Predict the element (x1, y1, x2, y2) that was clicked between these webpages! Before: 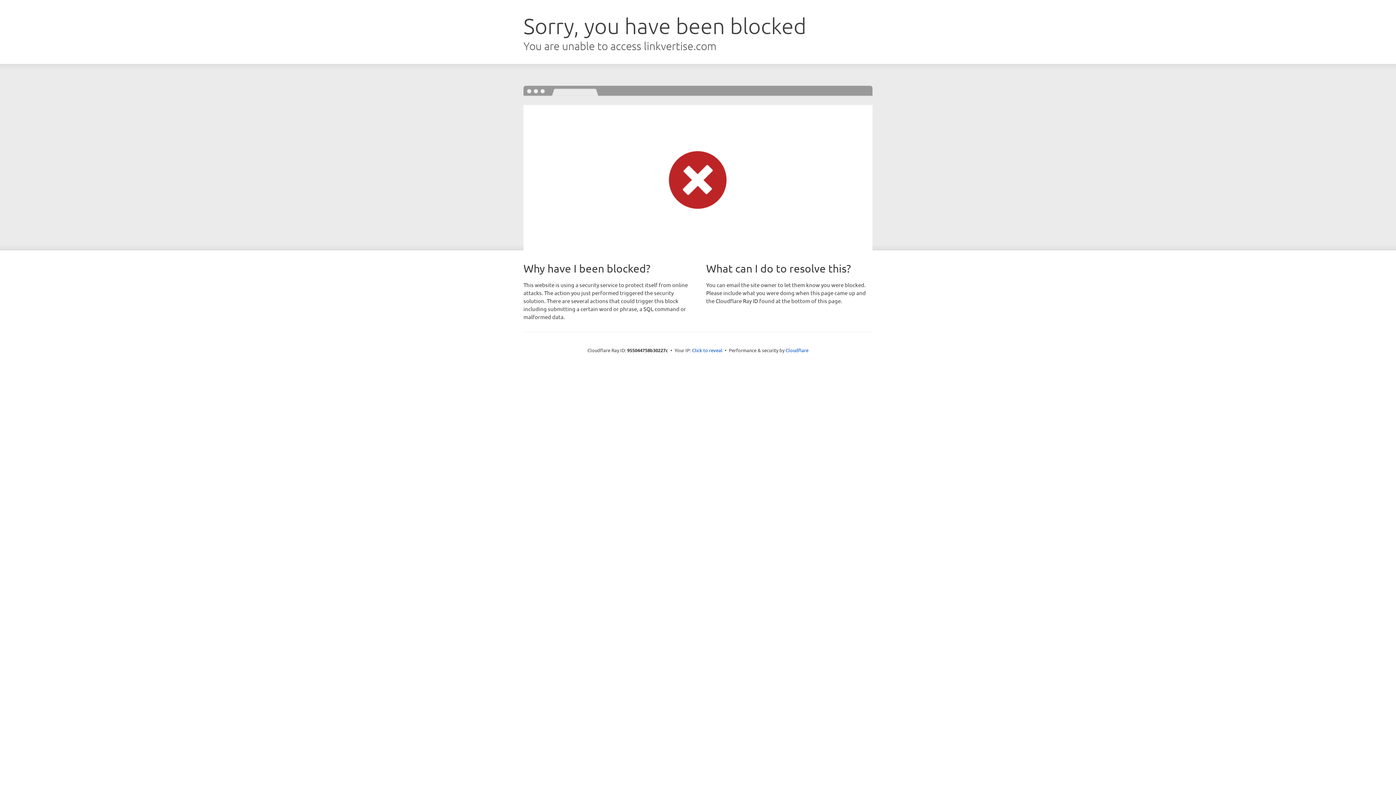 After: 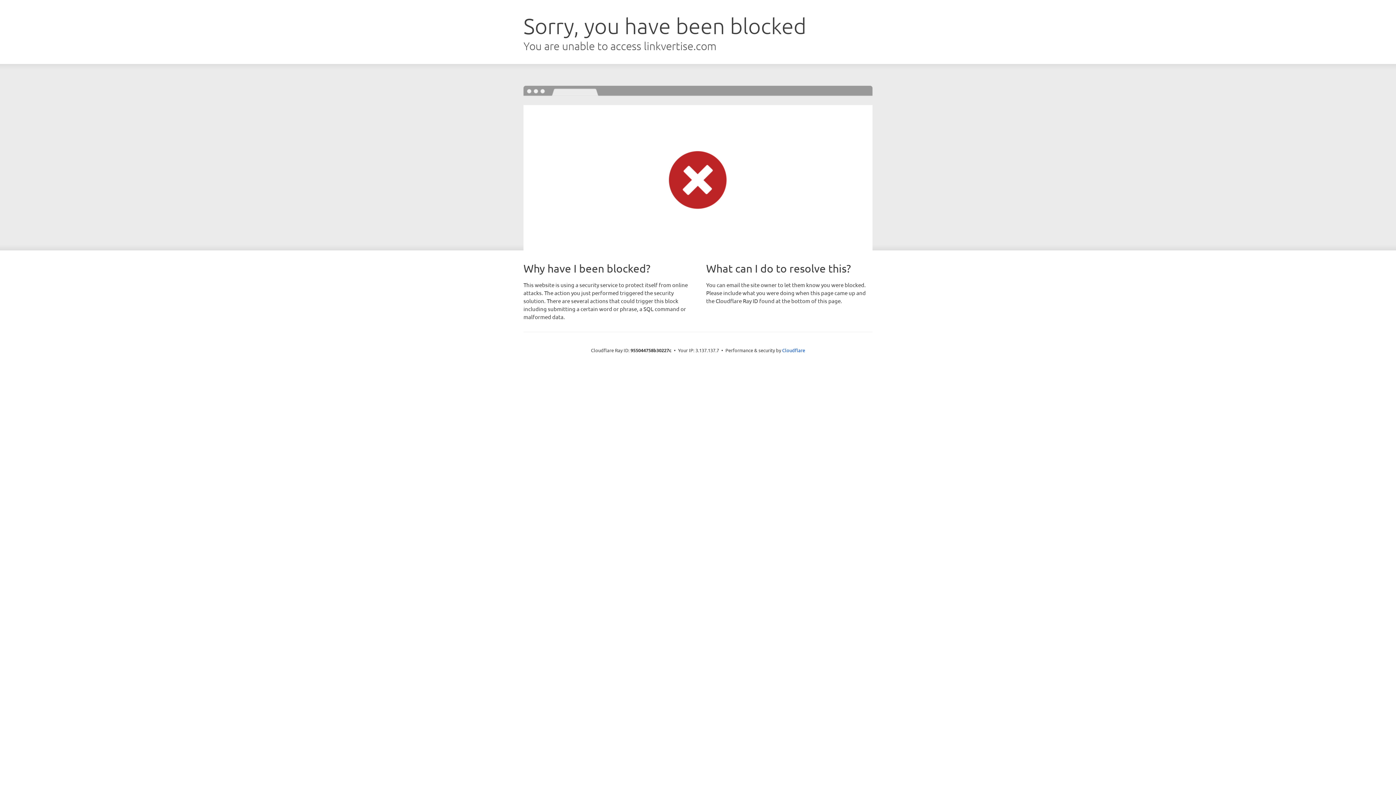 Action: label: Click to reveal bbox: (692, 346, 722, 353)